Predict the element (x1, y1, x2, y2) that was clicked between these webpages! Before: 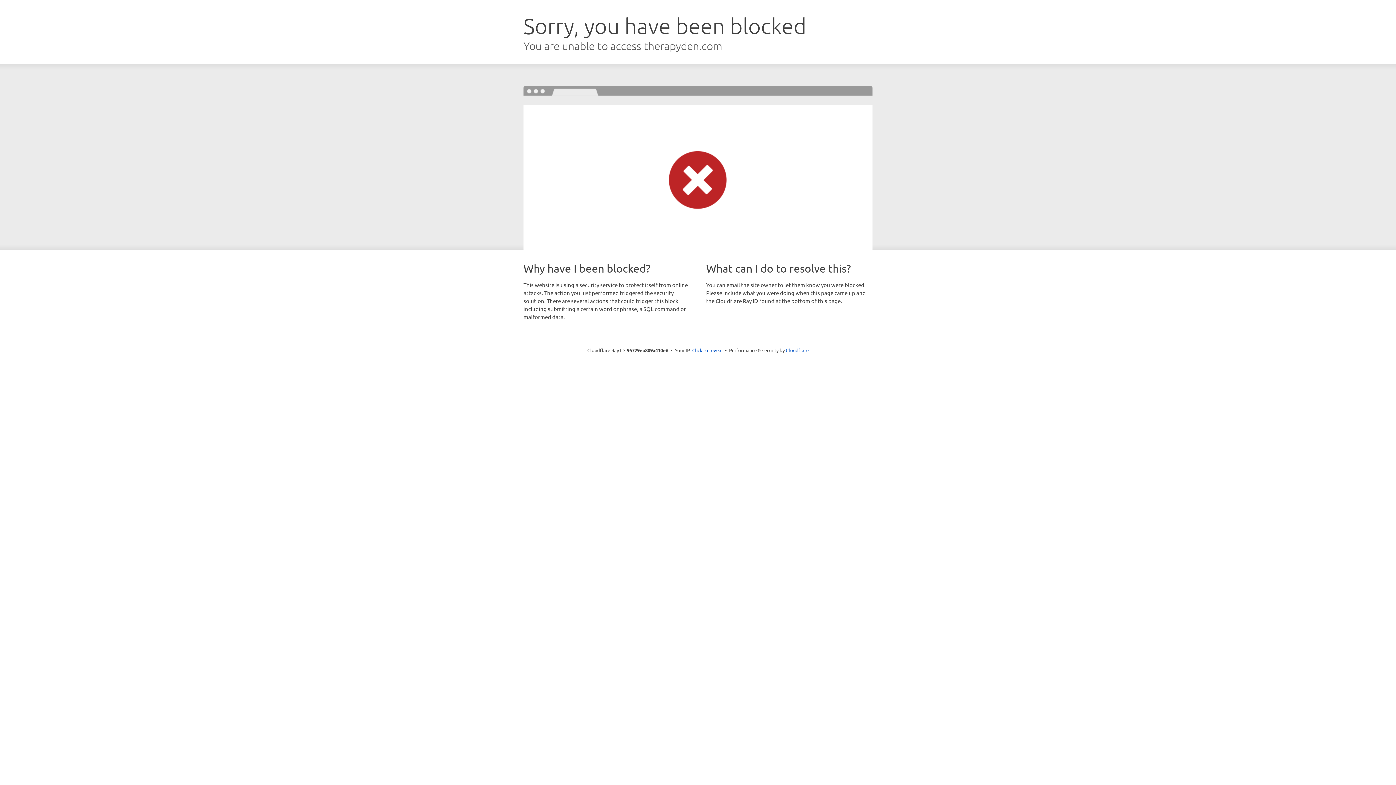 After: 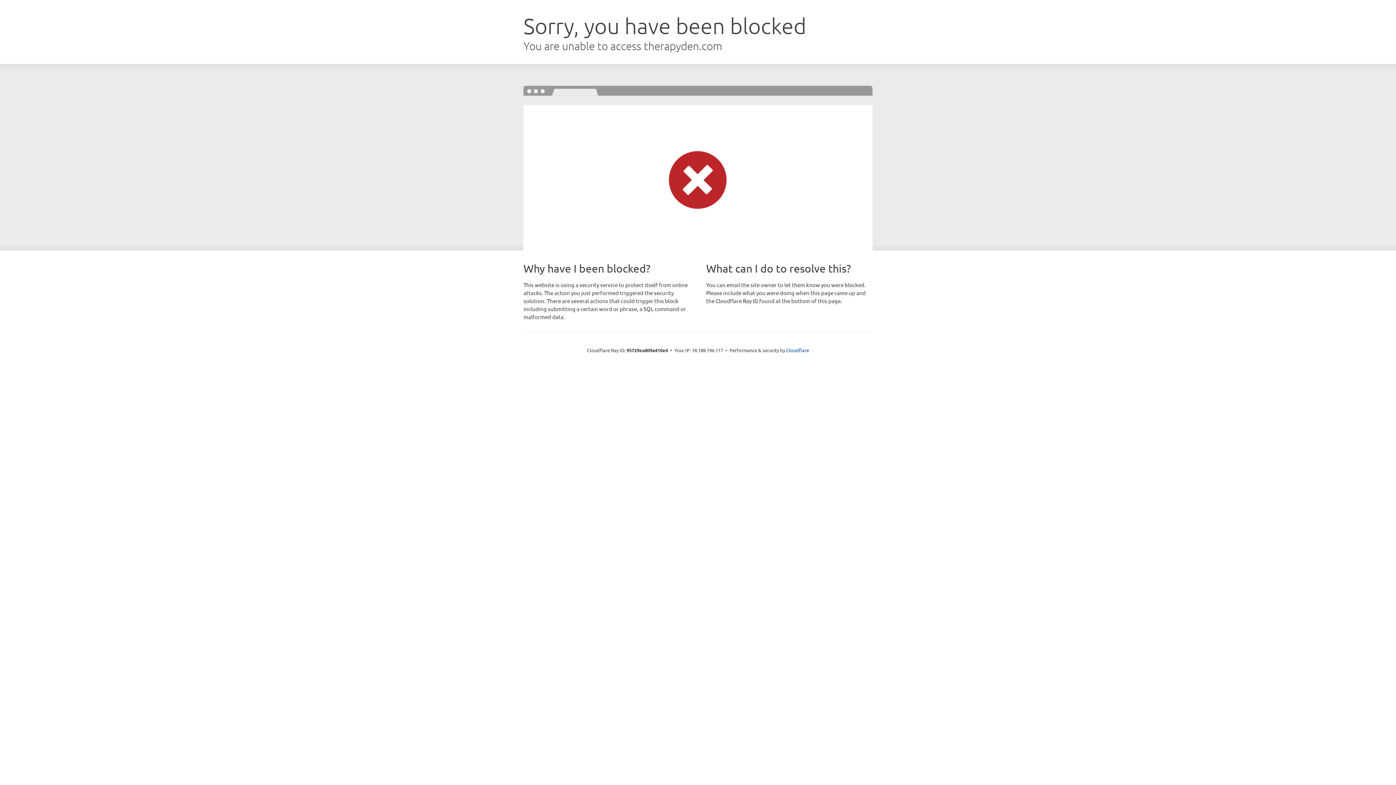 Action: bbox: (692, 346, 722, 353) label: Click to reveal